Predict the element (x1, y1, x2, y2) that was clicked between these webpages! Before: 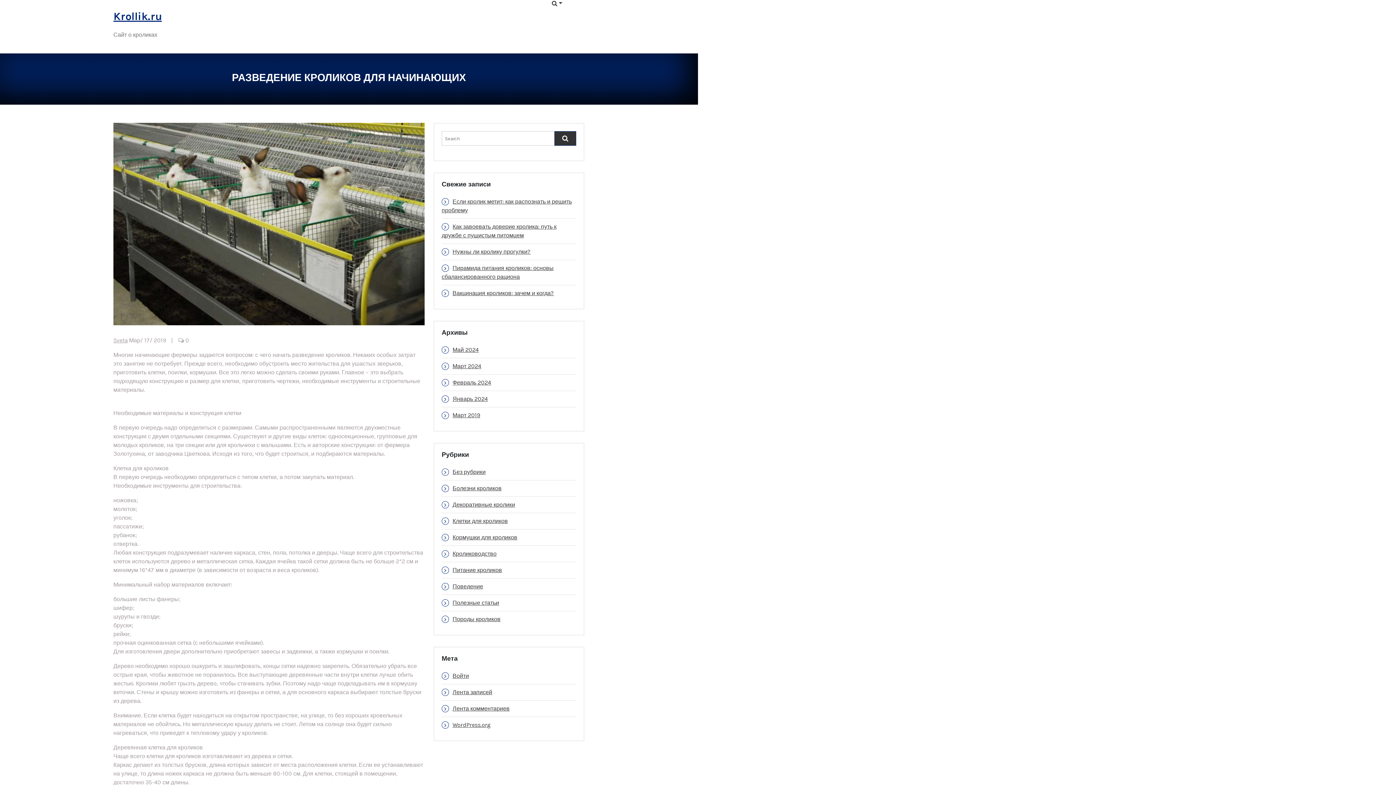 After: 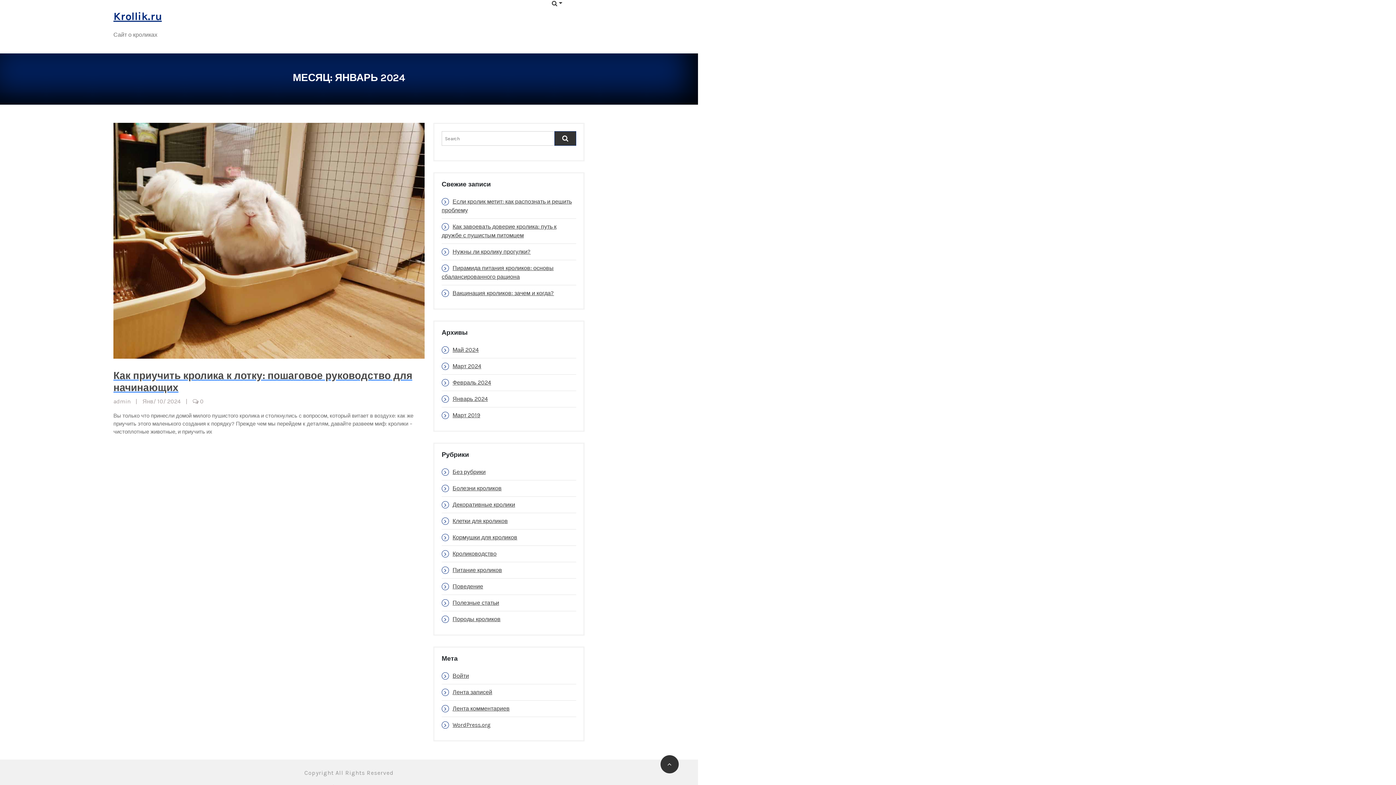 Action: label: Январь 2024 bbox: (441, 395, 488, 402)